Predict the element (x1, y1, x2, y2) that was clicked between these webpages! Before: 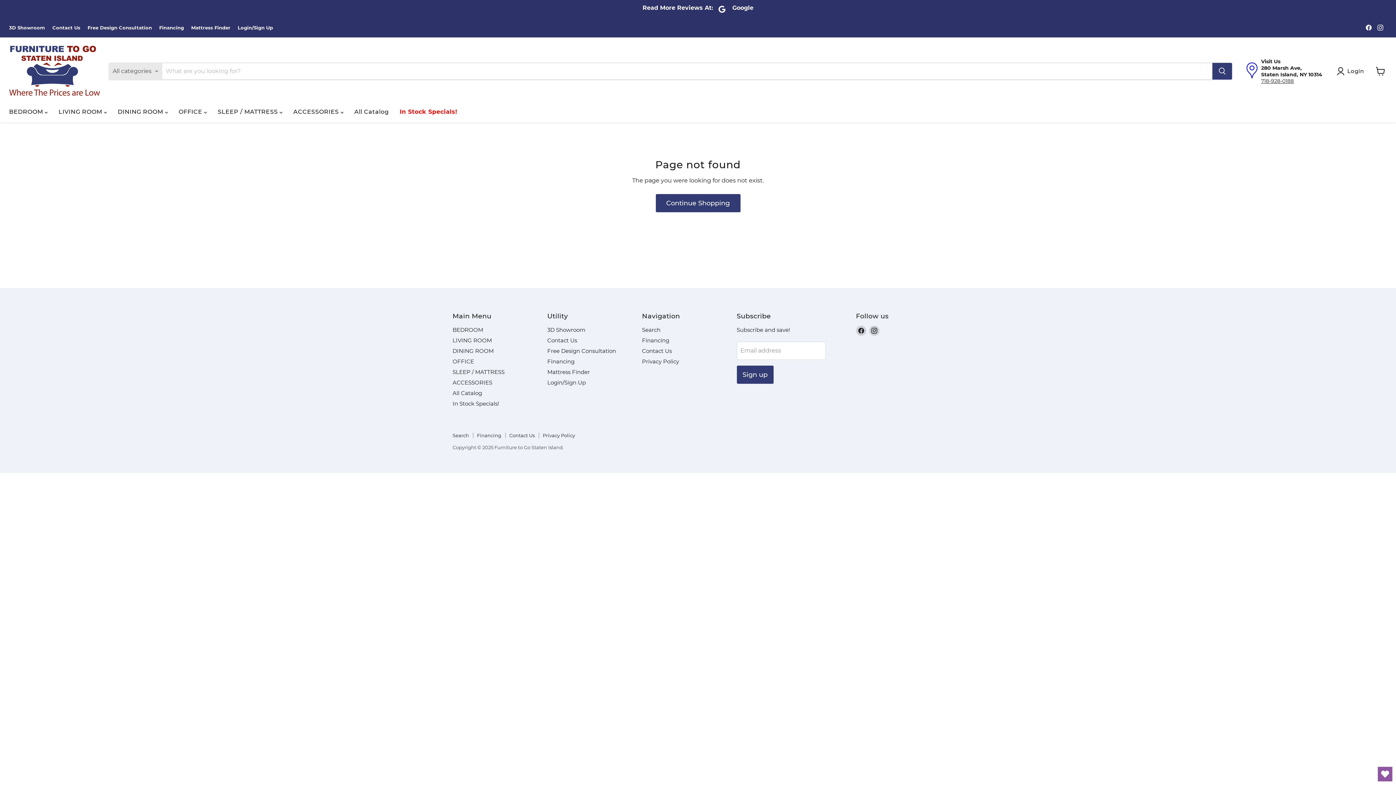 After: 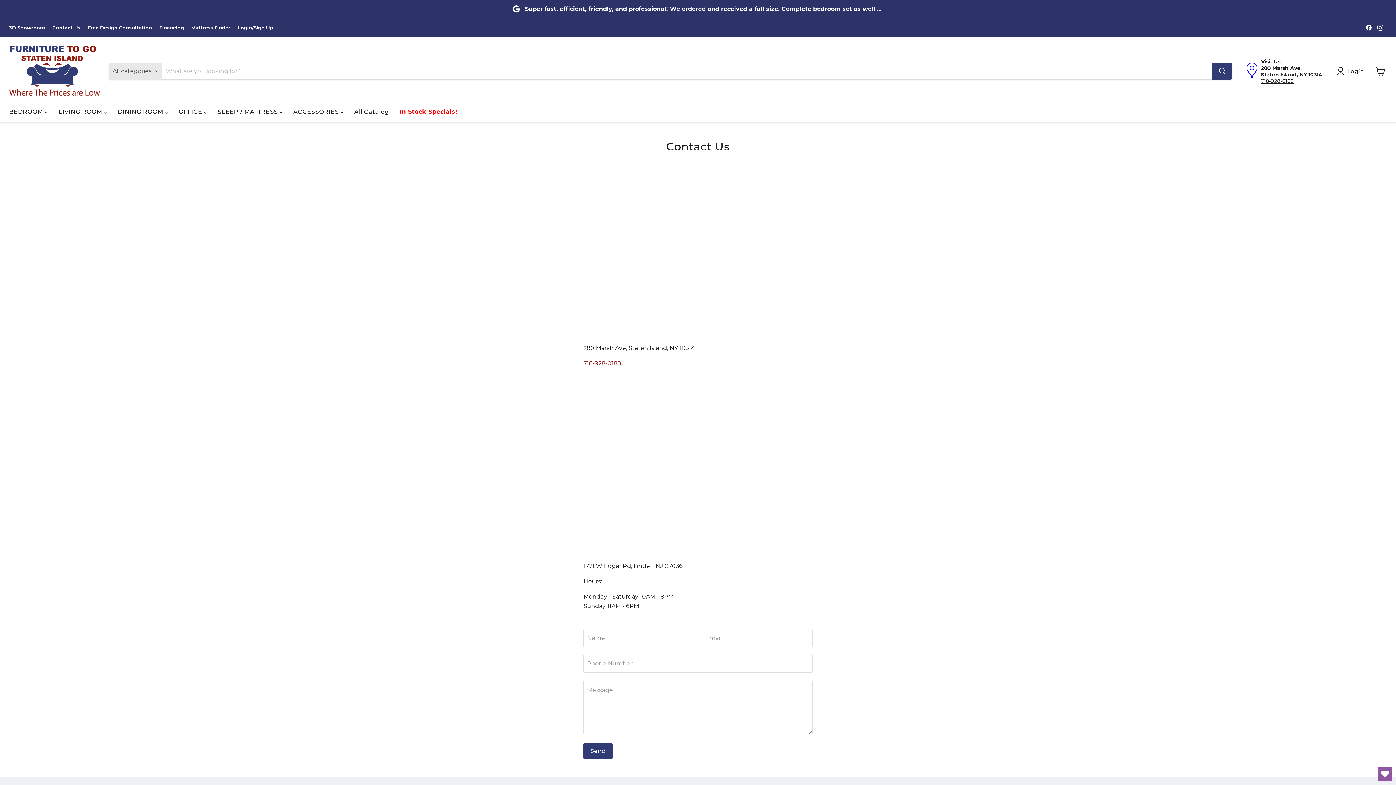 Action: label: 280 Marsh Ave,
Staten Island, NY 10314 bbox: (1261, 64, 1322, 77)